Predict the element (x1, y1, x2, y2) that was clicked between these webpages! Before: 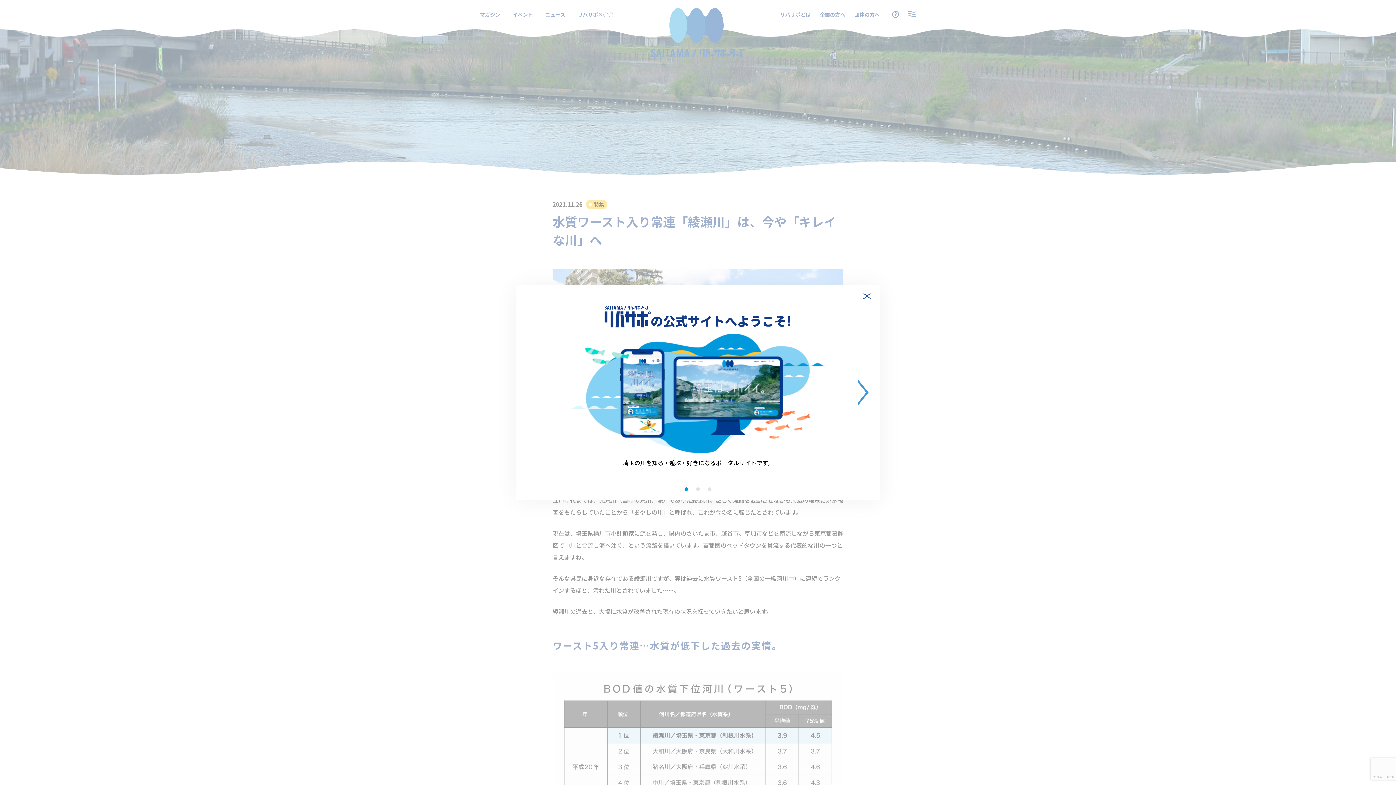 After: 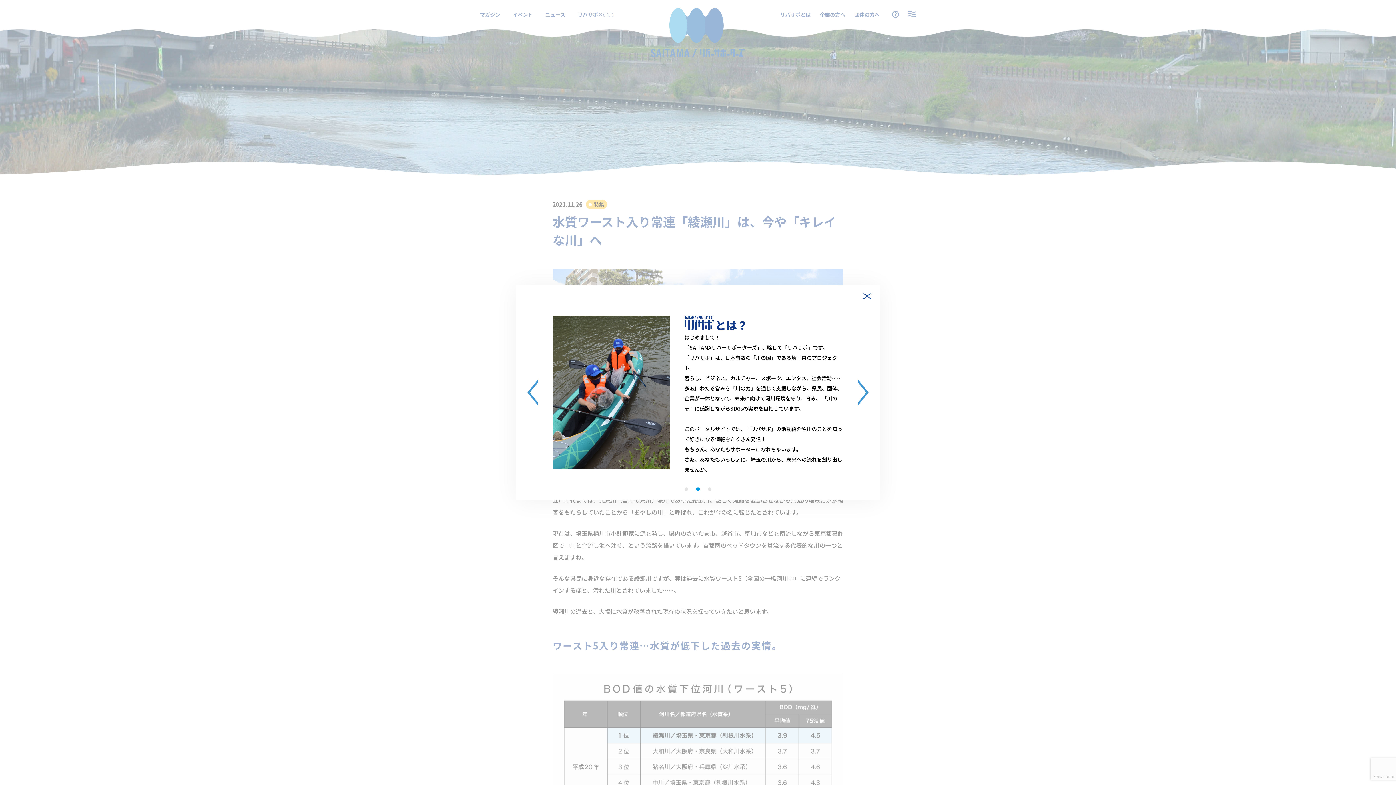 Action: bbox: (857, 379, 868, 406)